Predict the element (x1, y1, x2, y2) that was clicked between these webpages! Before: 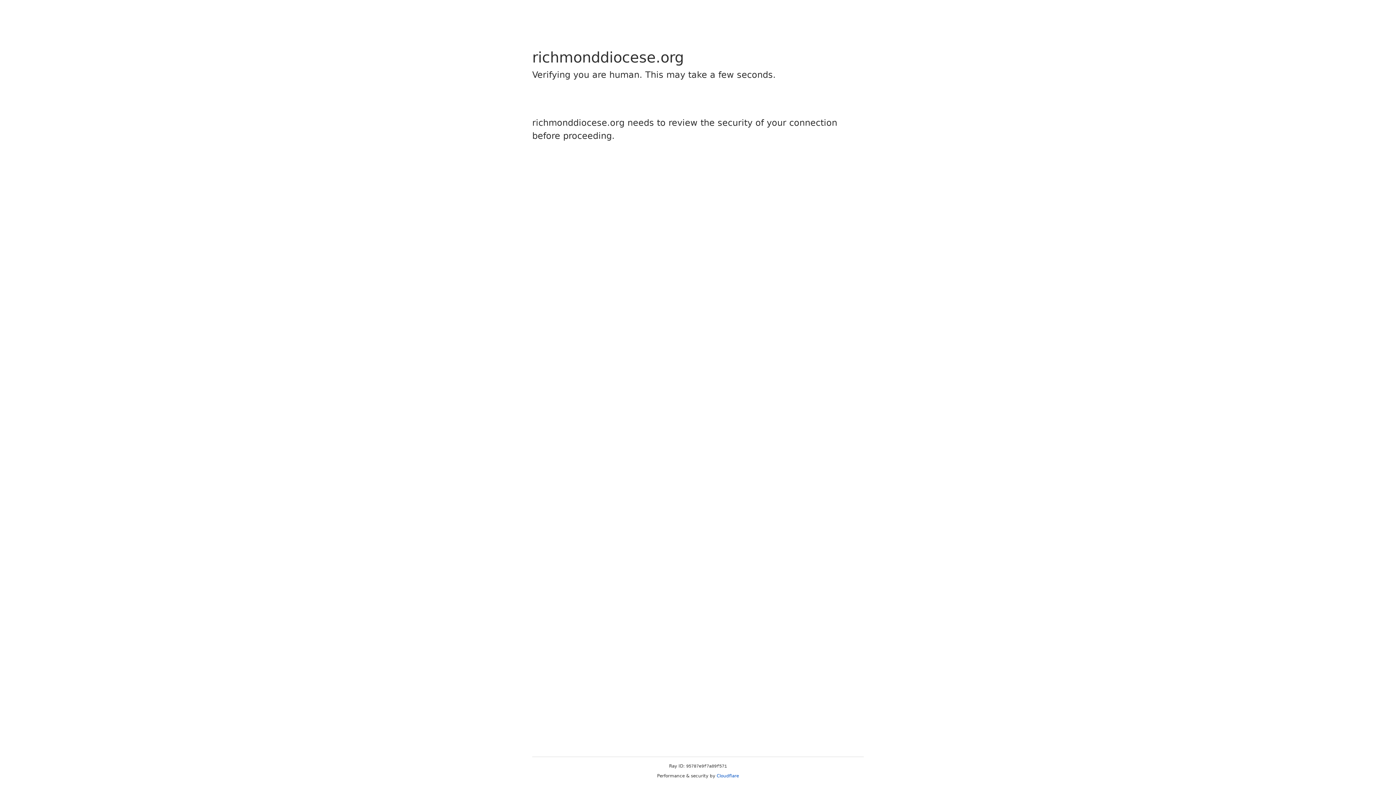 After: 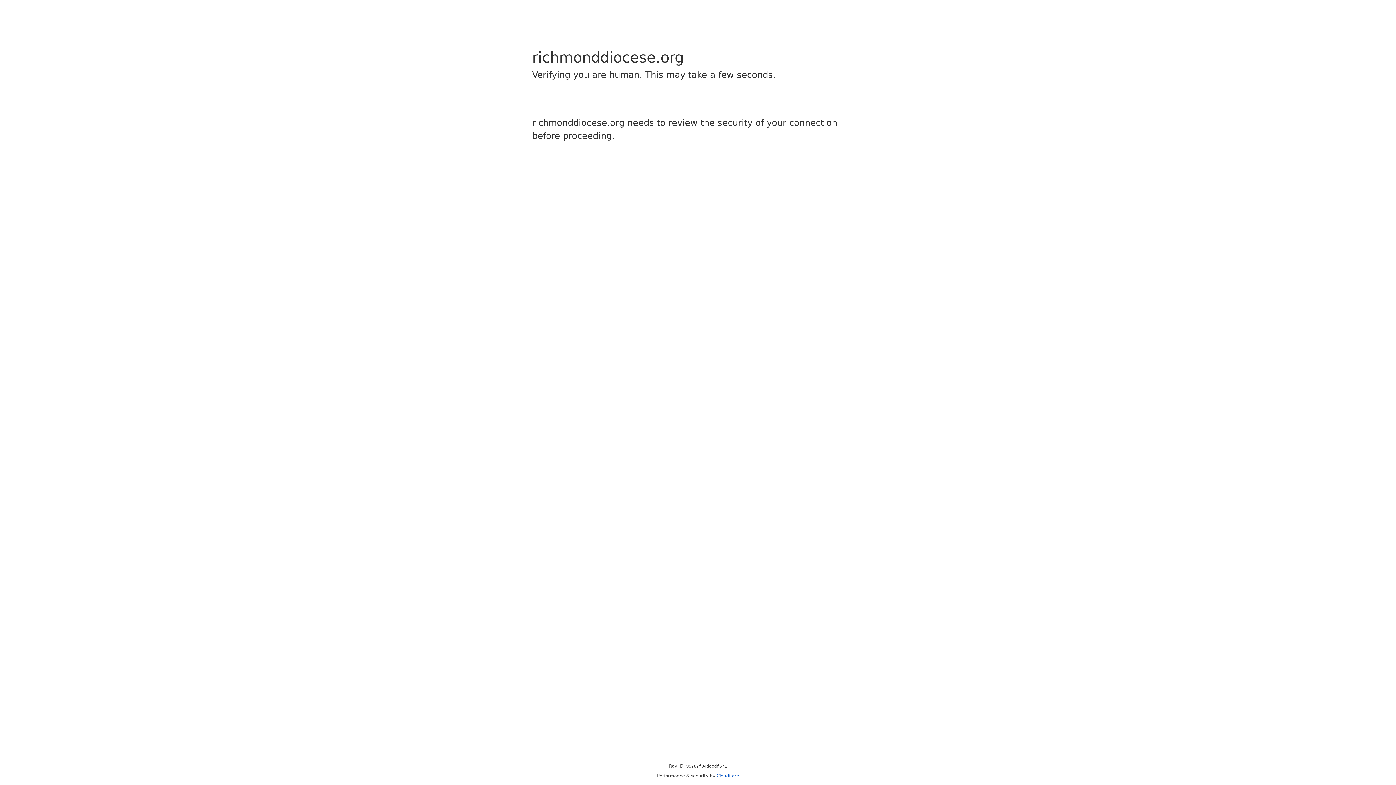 Action: bbox: (716, 773, 739, 778) label: Cloudflare